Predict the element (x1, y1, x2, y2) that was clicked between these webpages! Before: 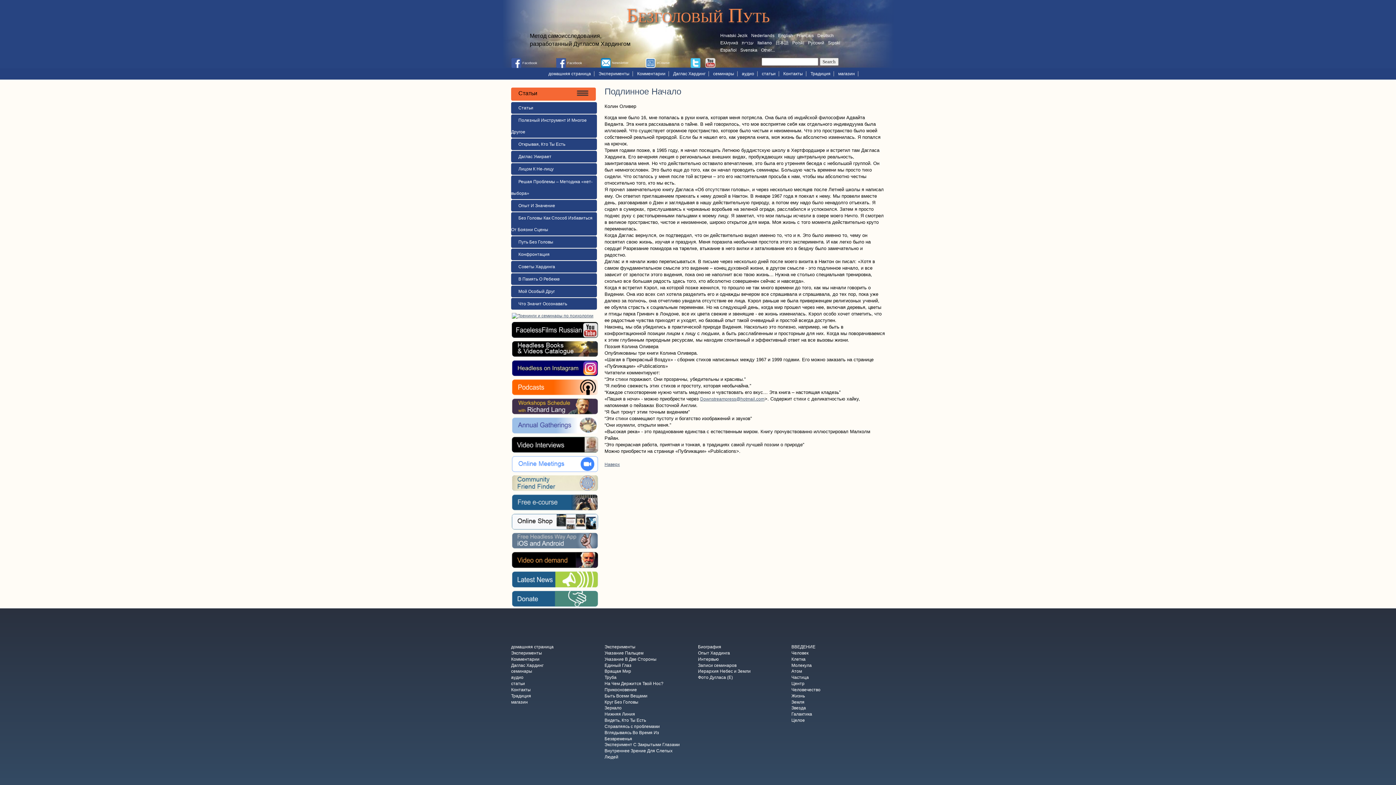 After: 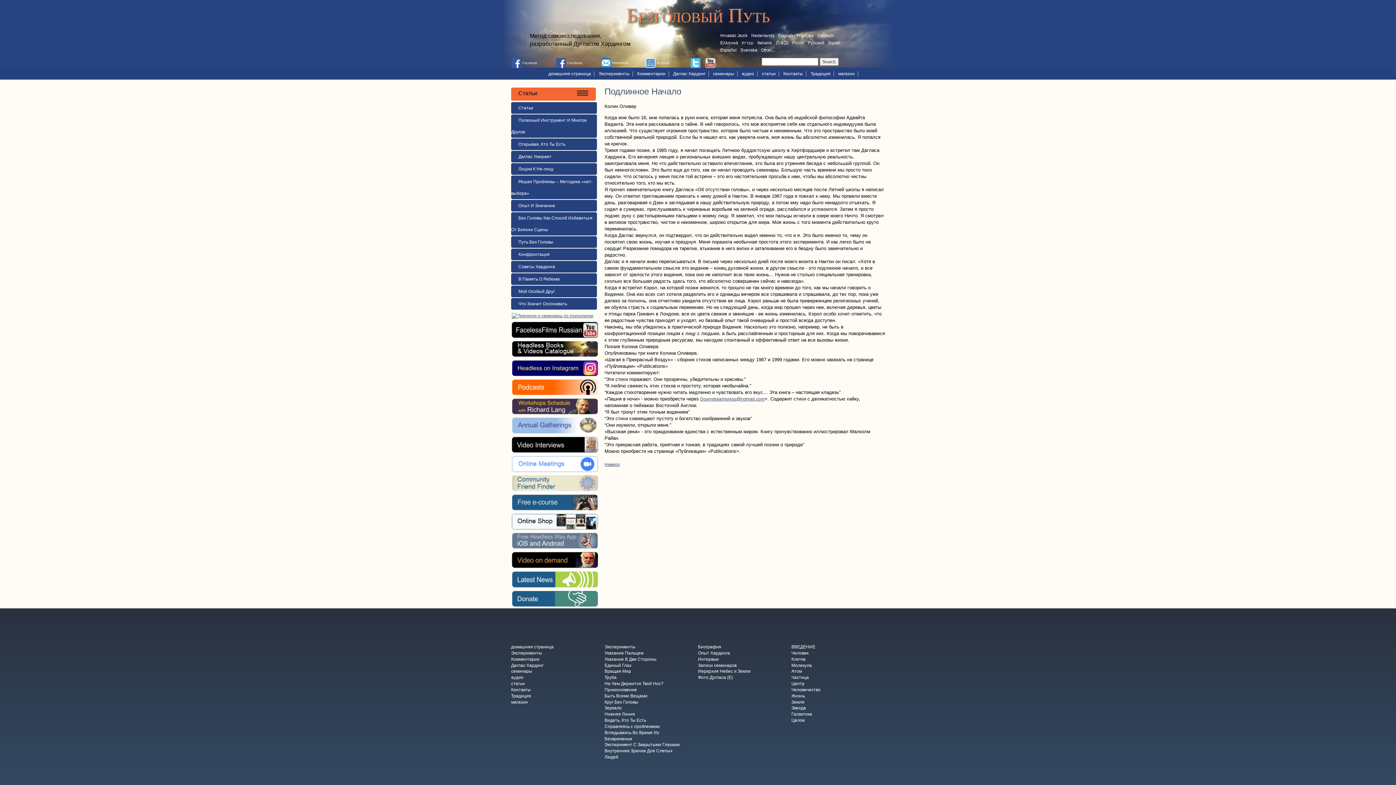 Action: bbox: (512, 313, 593, 318)